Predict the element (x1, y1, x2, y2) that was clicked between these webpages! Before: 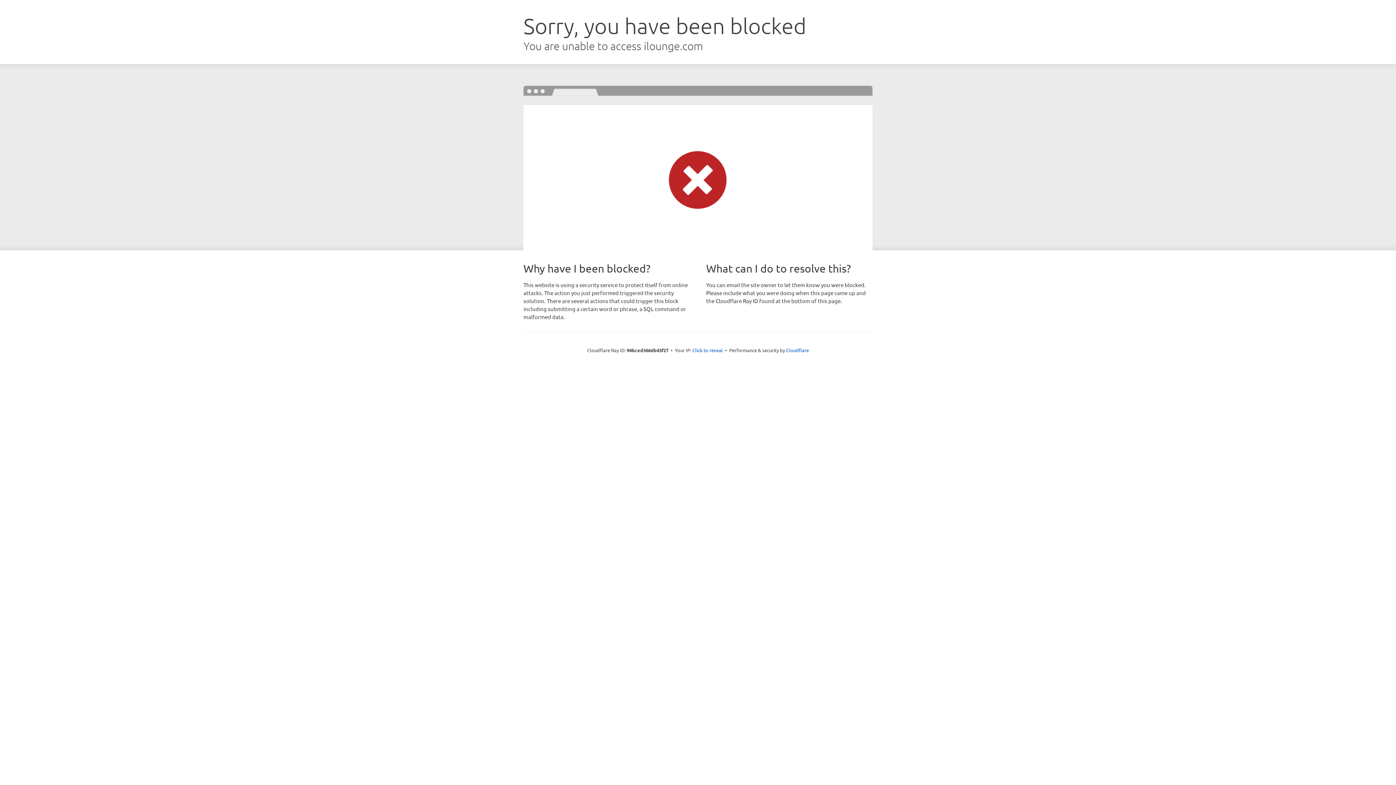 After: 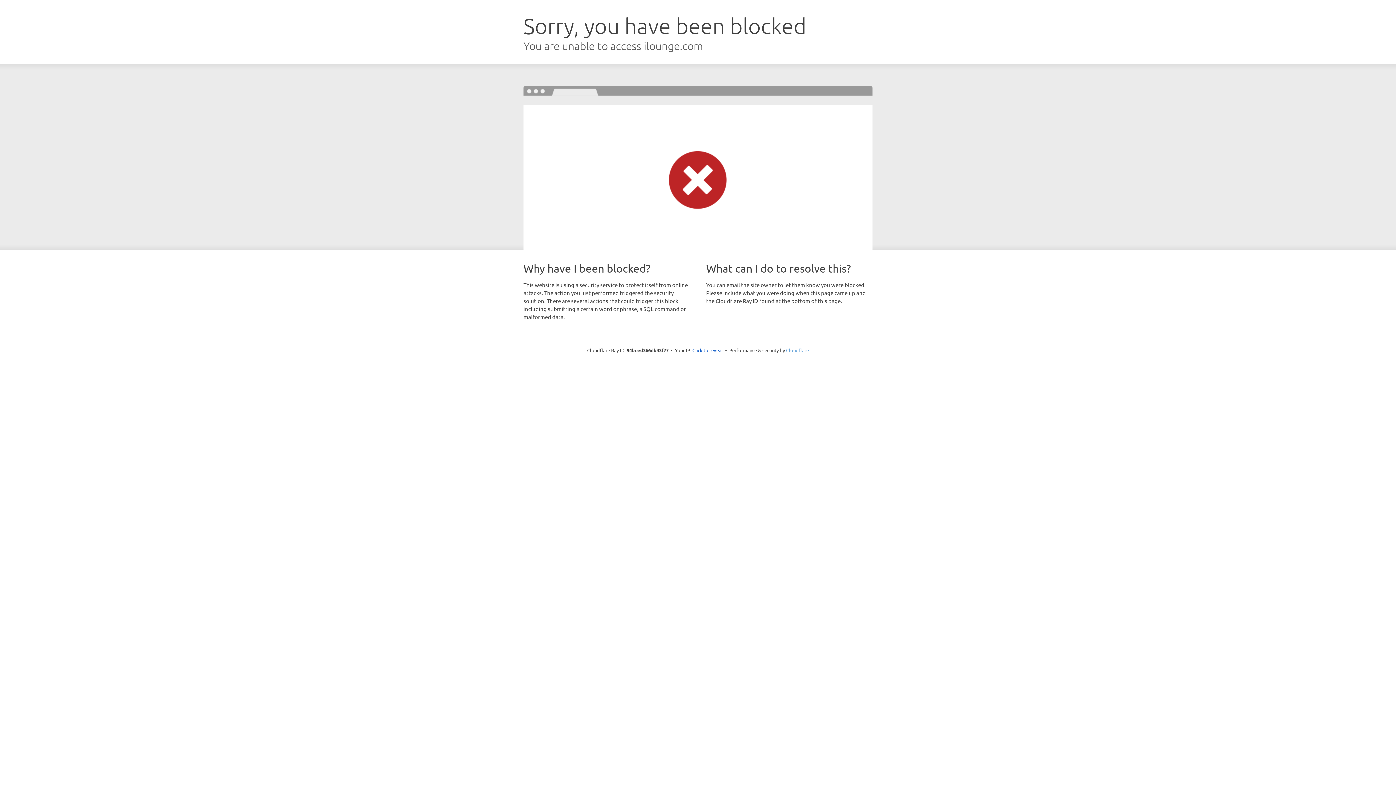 Action: label: Cloudflare bbox: (786, 347, 809, 353)